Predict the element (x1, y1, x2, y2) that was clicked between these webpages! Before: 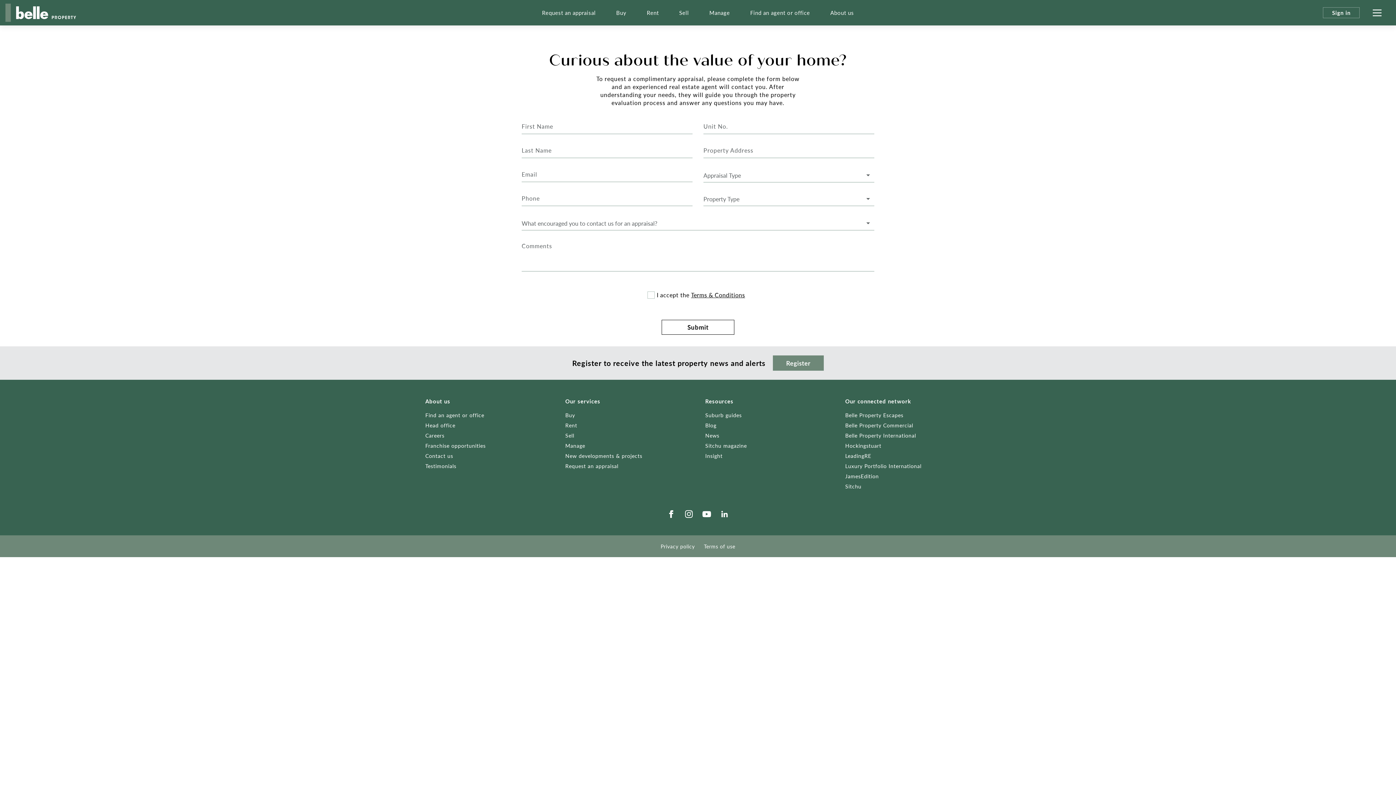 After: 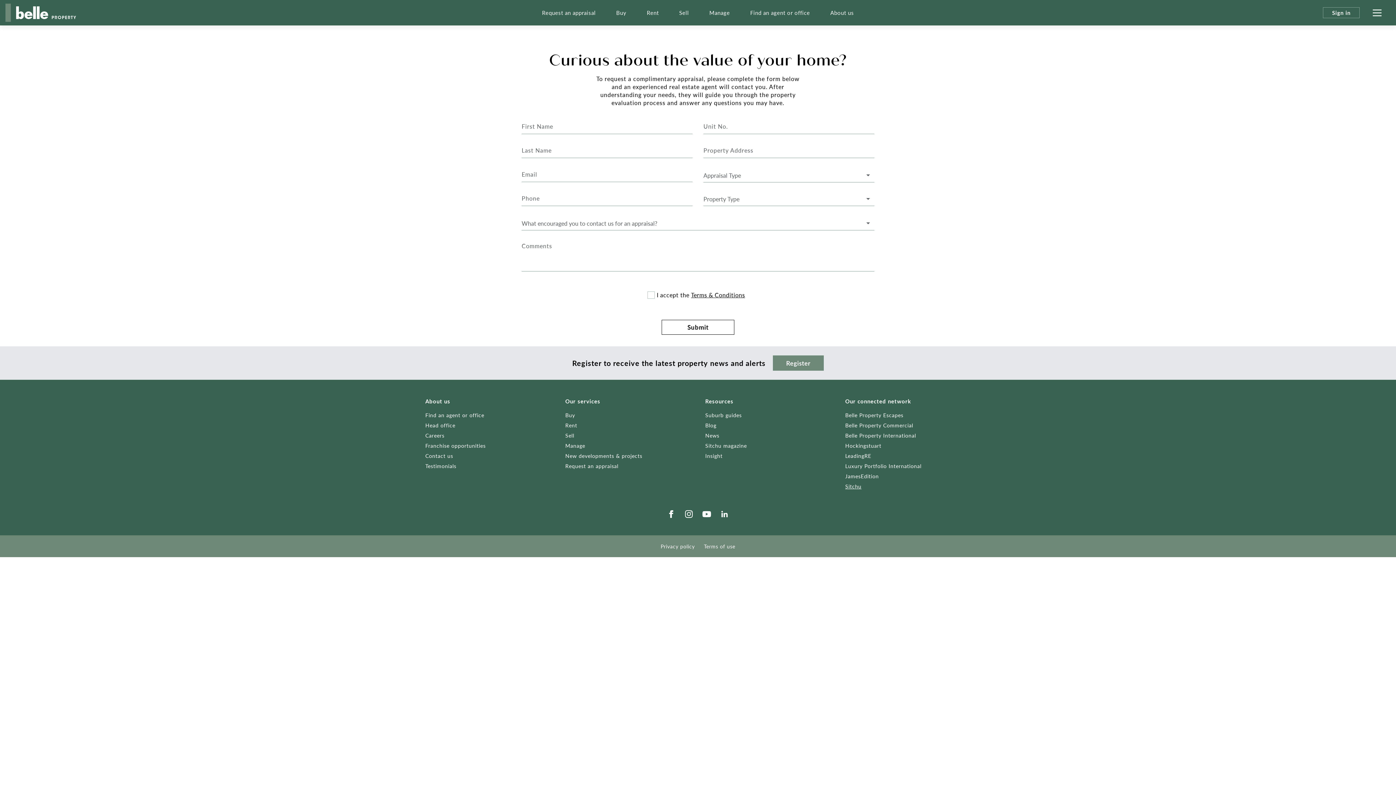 Action: bbox: (845, 482, 861, 490) label: Sitchu